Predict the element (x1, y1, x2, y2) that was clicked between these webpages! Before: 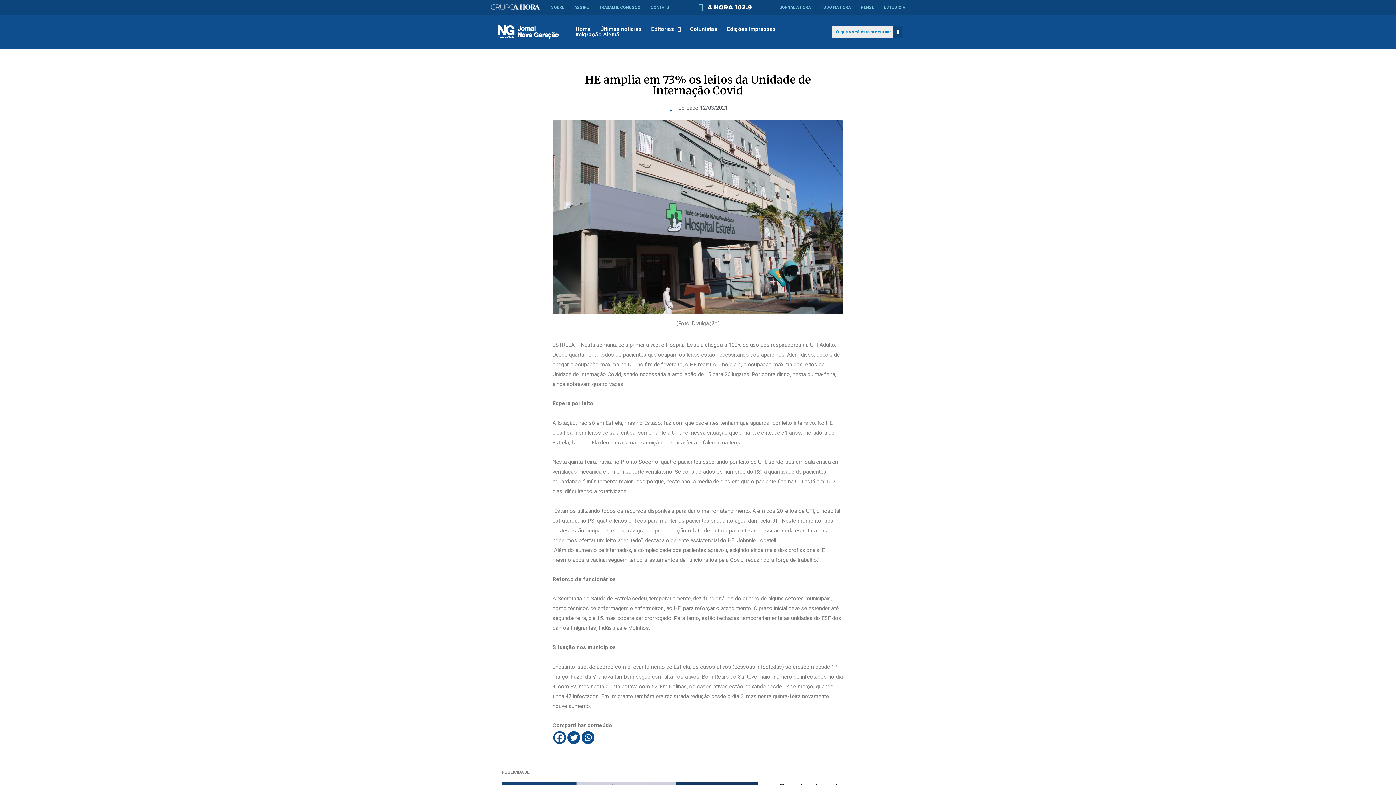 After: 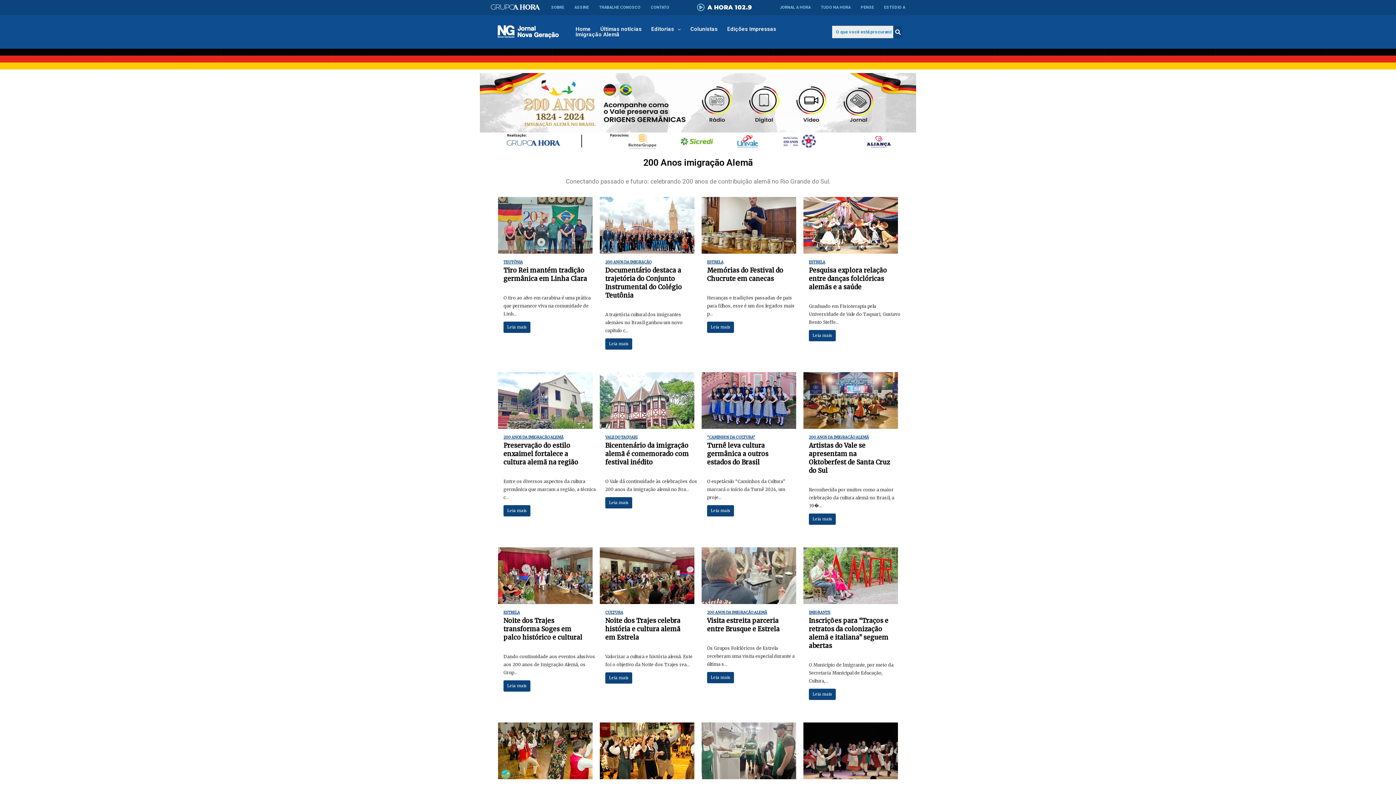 Action: label: Imigração Alemã bbox: (570, 32, 624, 37)